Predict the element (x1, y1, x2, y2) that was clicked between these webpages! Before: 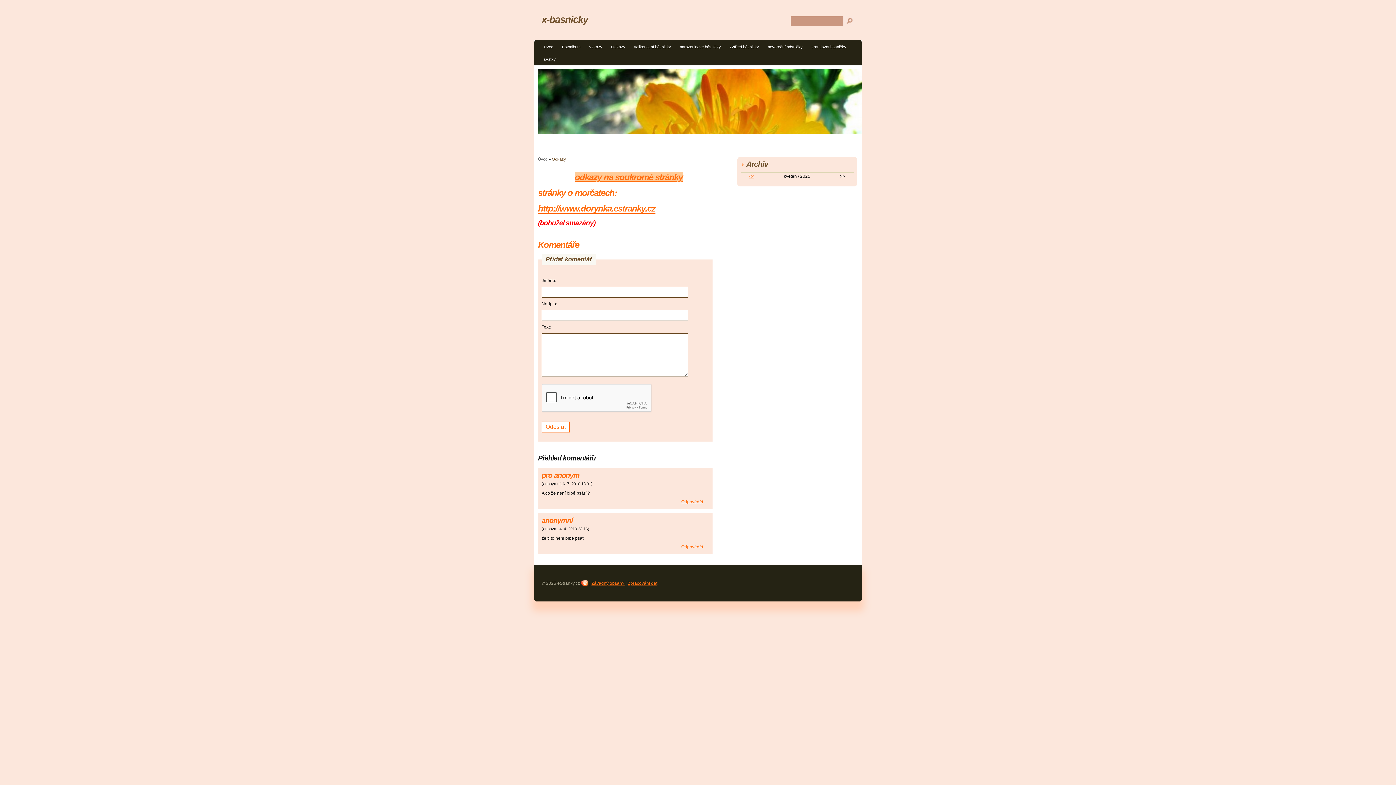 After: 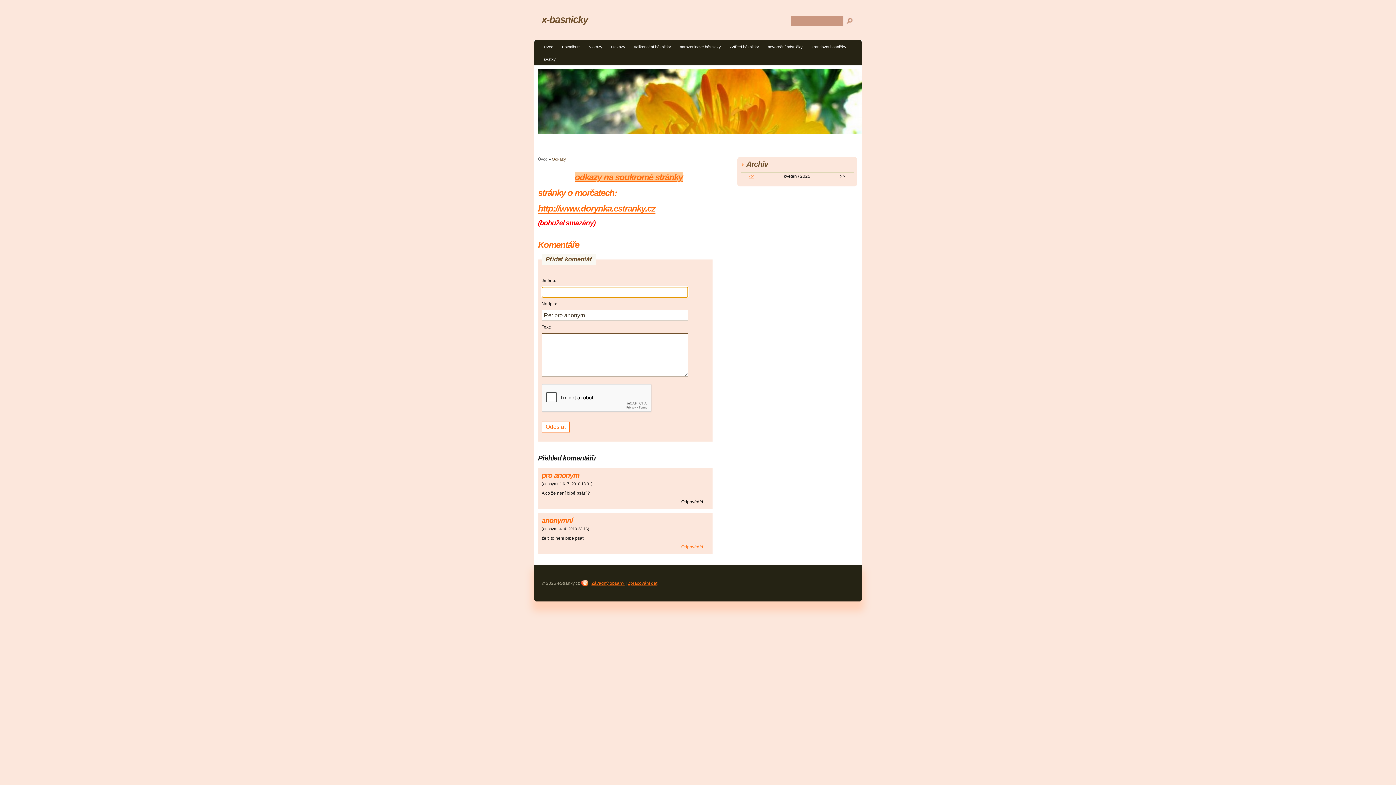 Action: label: Odpovědět bbox: (679, 497, 705, 506)